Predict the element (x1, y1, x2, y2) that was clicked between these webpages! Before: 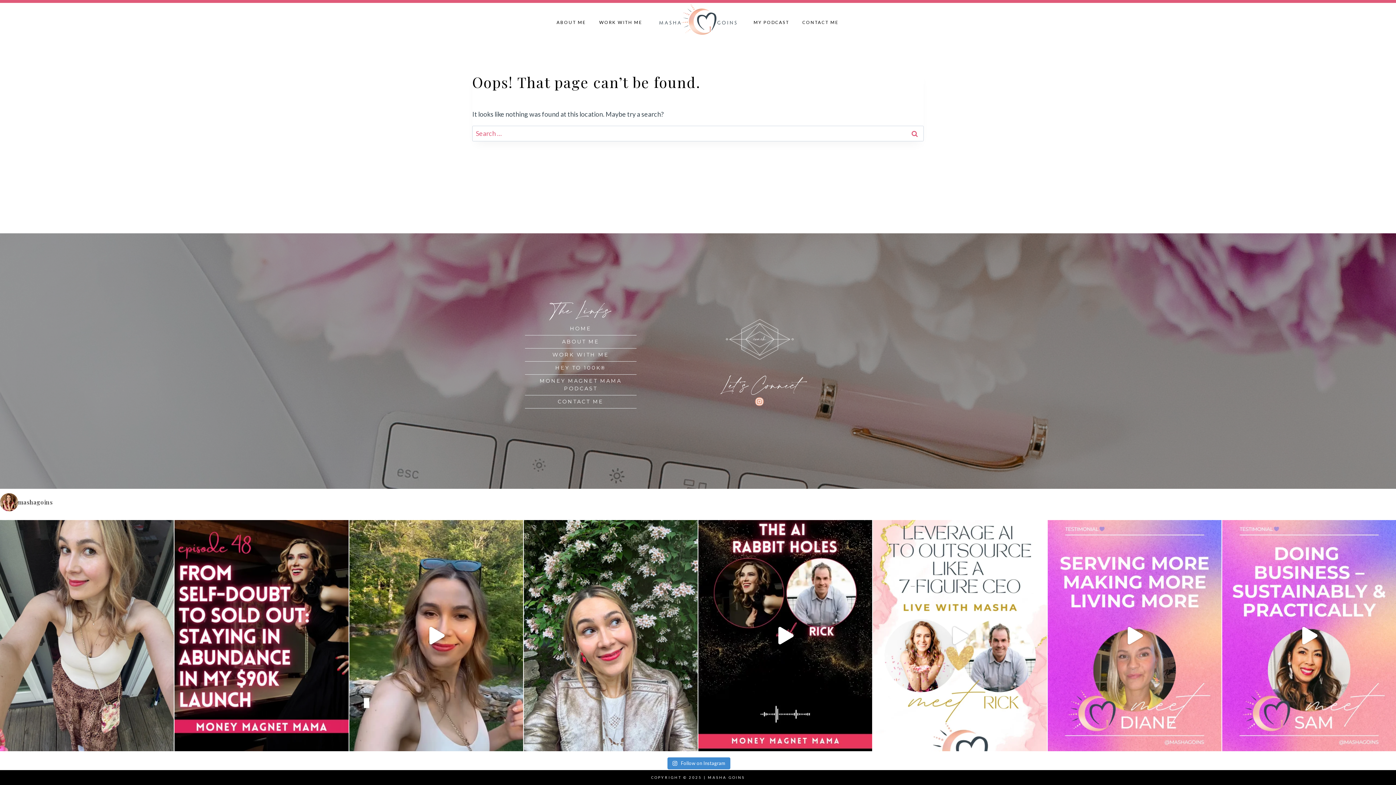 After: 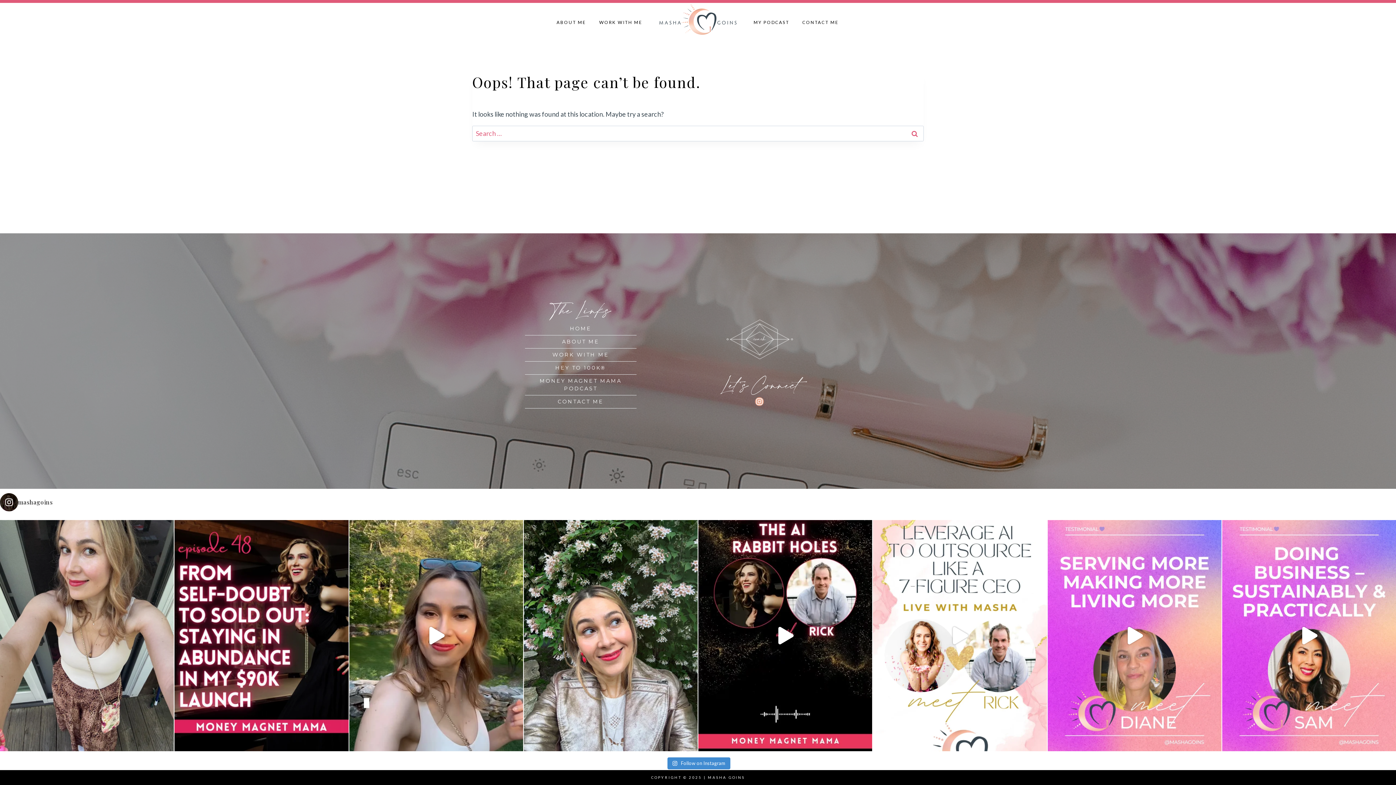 Action: bbox: (0, 493, 1396, 511) label: mashagoins